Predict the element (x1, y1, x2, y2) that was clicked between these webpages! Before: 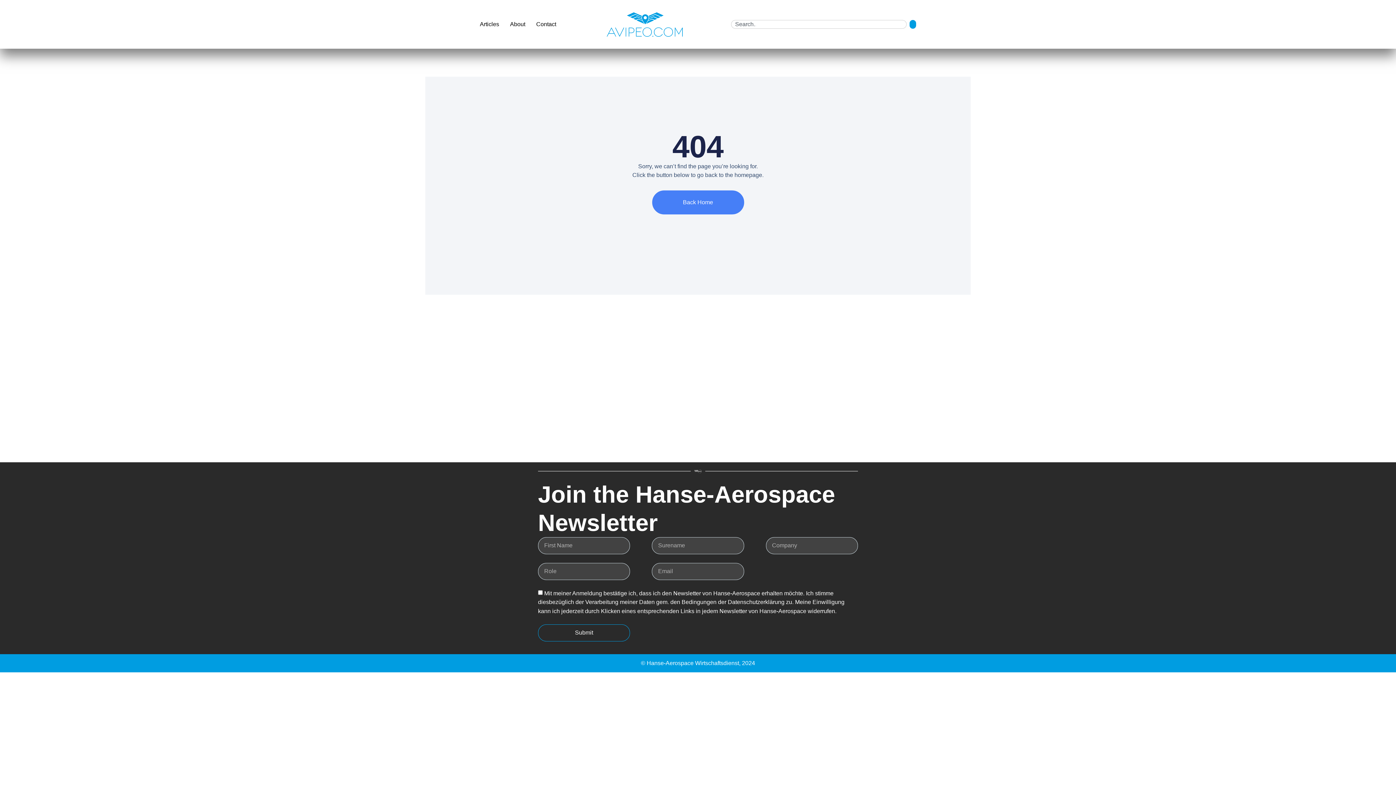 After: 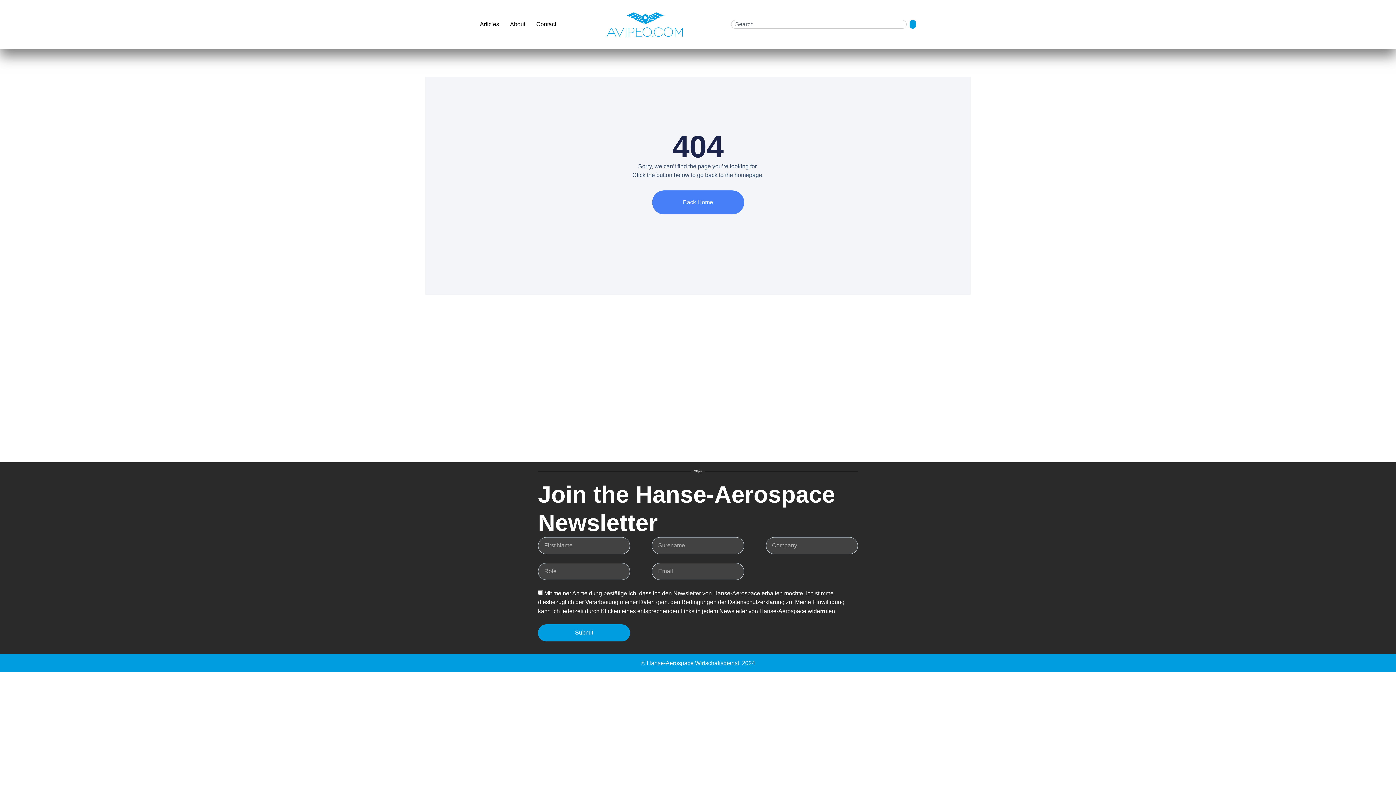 Action: bbox: (538, 624, 630, 641) label: Submit